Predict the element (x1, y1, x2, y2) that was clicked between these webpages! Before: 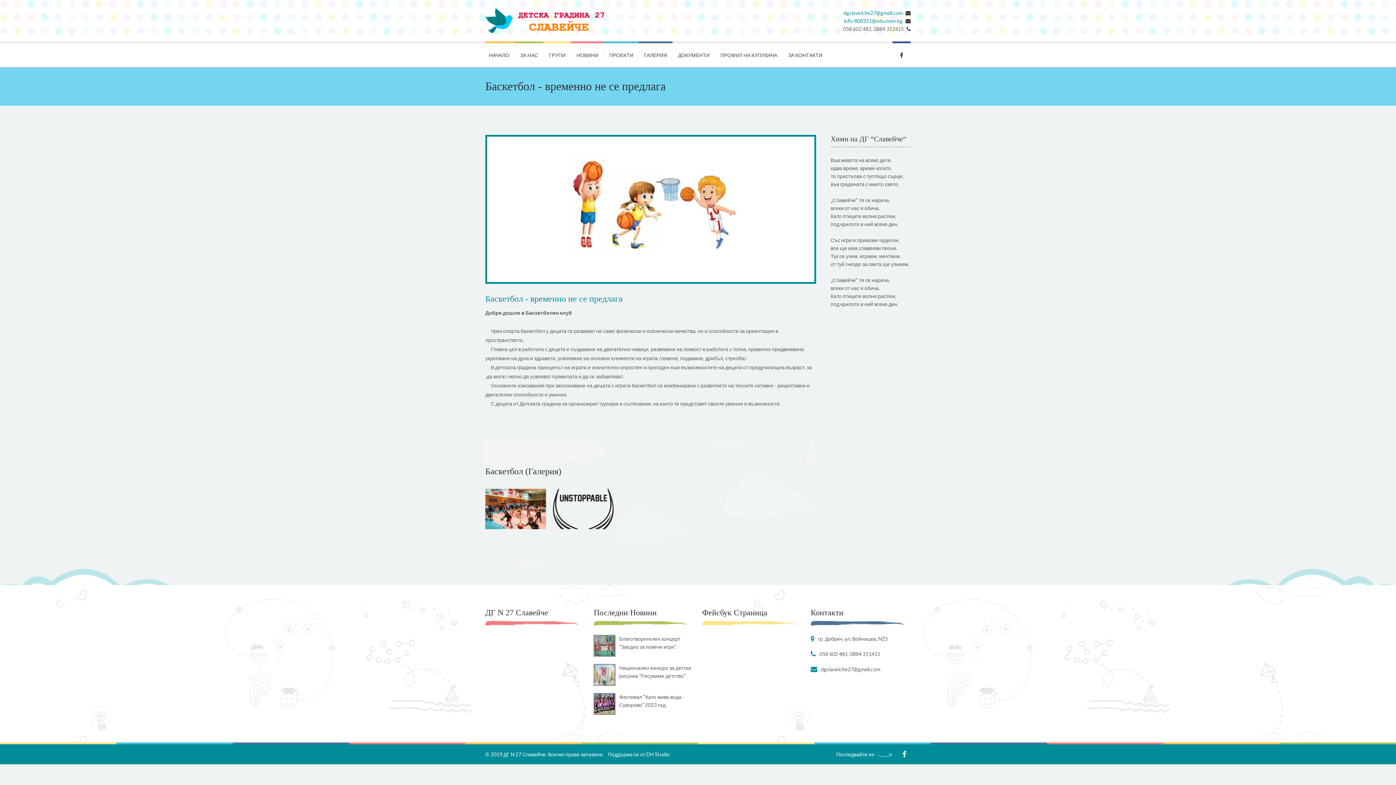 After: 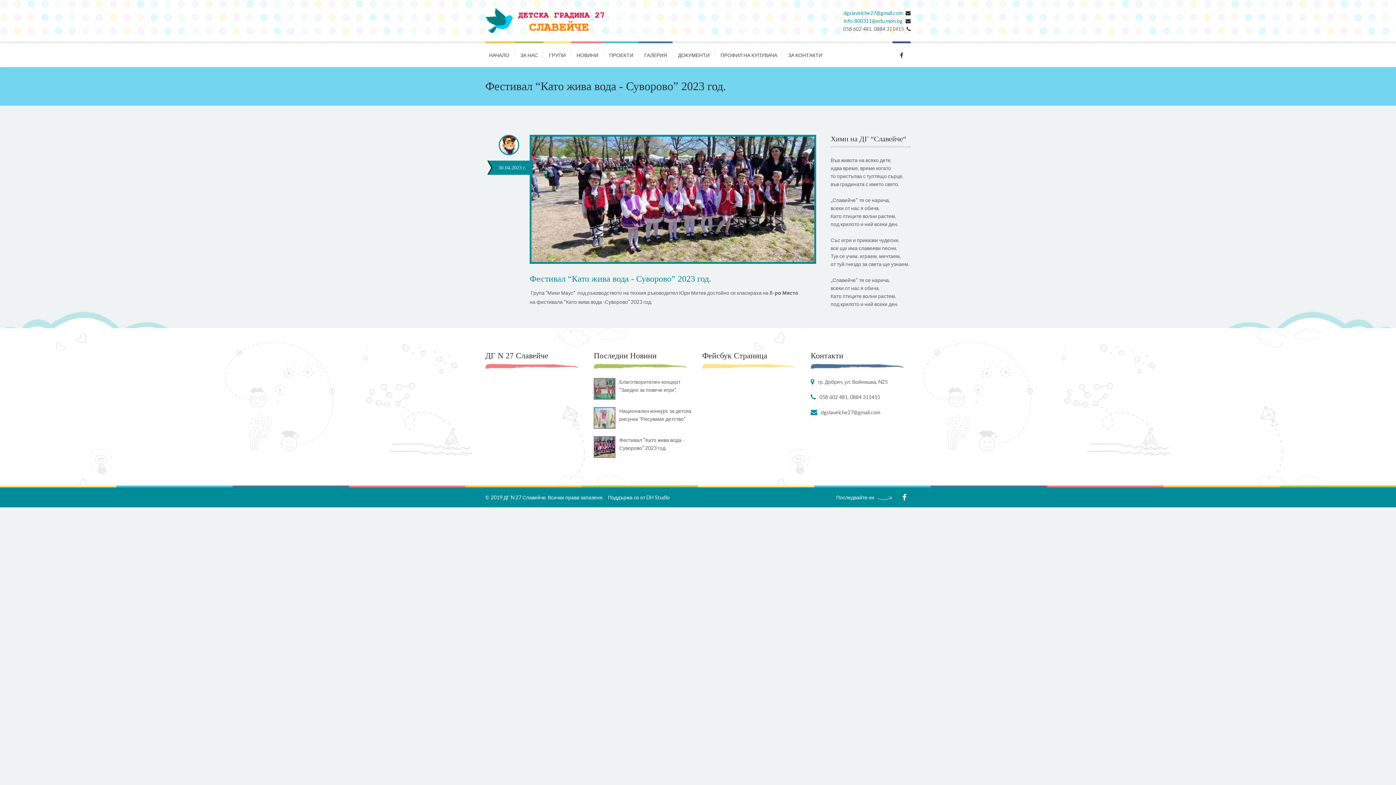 Action: bbox: (593, 693, 615, 715)